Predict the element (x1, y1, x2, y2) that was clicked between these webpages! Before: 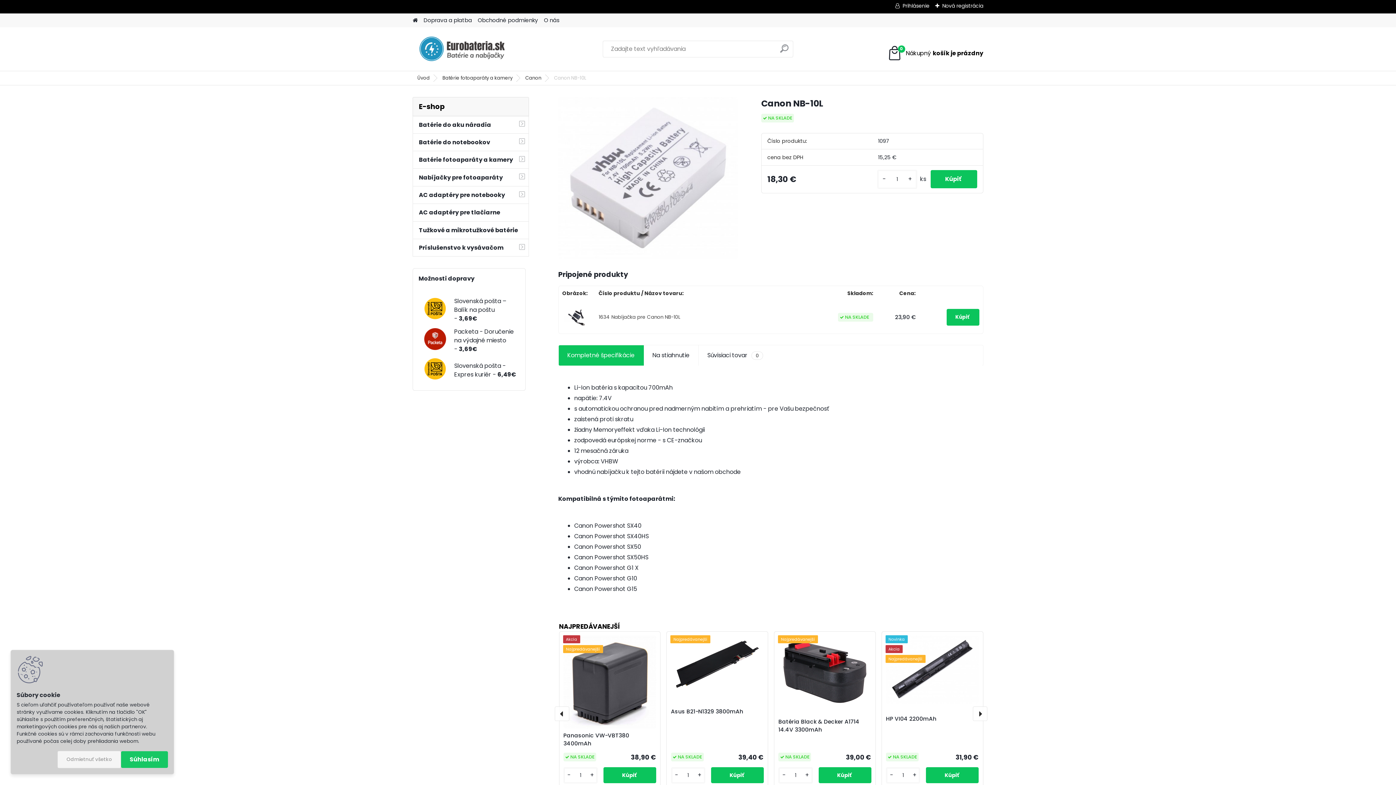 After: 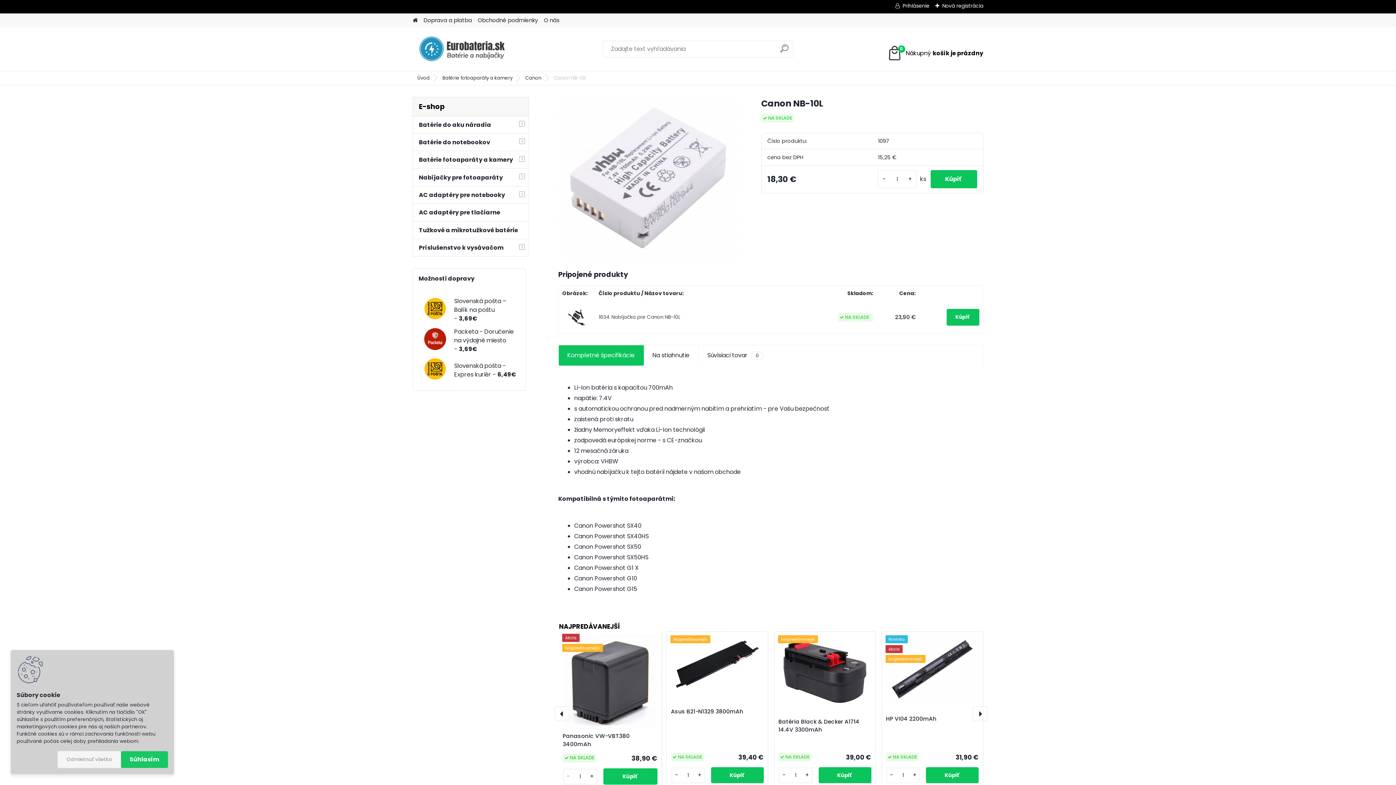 Action: bbox: (564, 771, 573, 780) label: -